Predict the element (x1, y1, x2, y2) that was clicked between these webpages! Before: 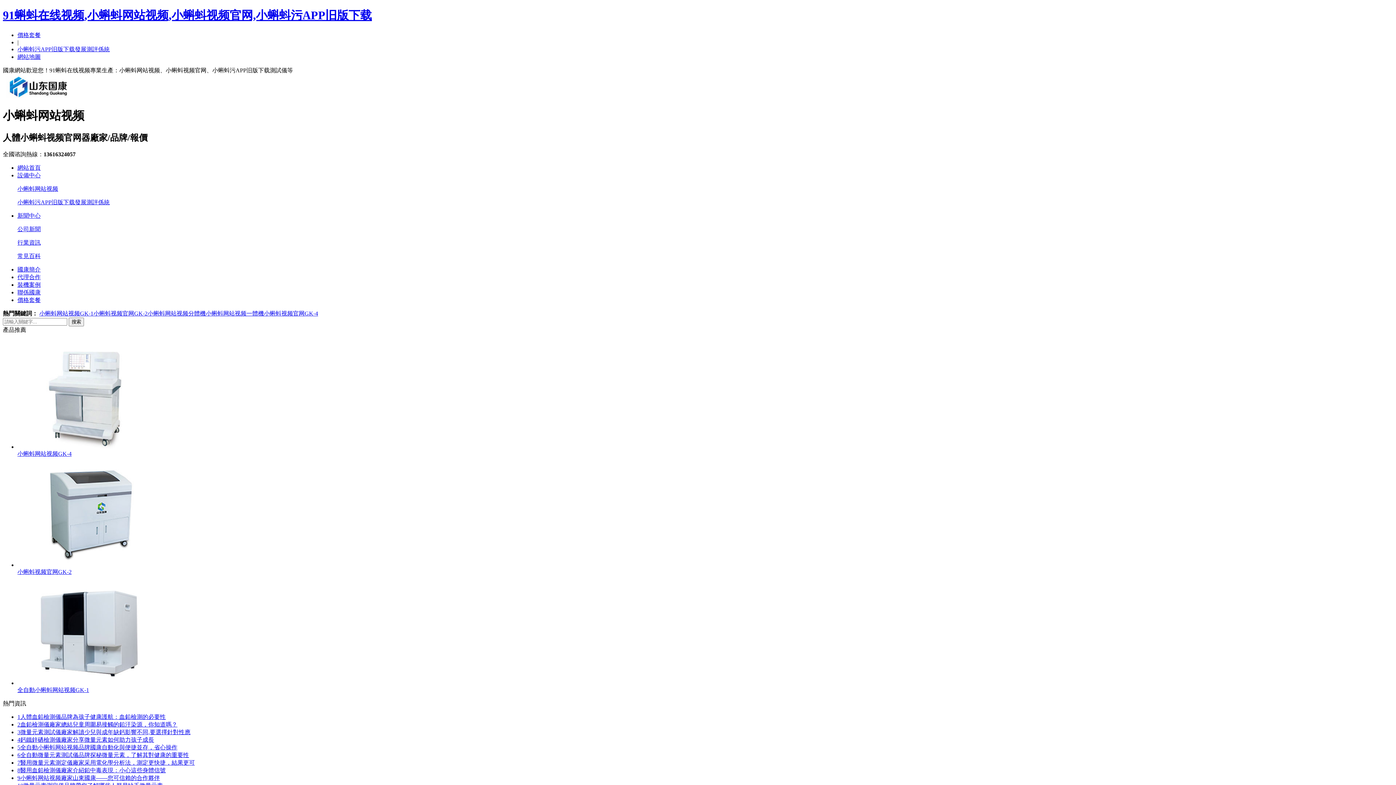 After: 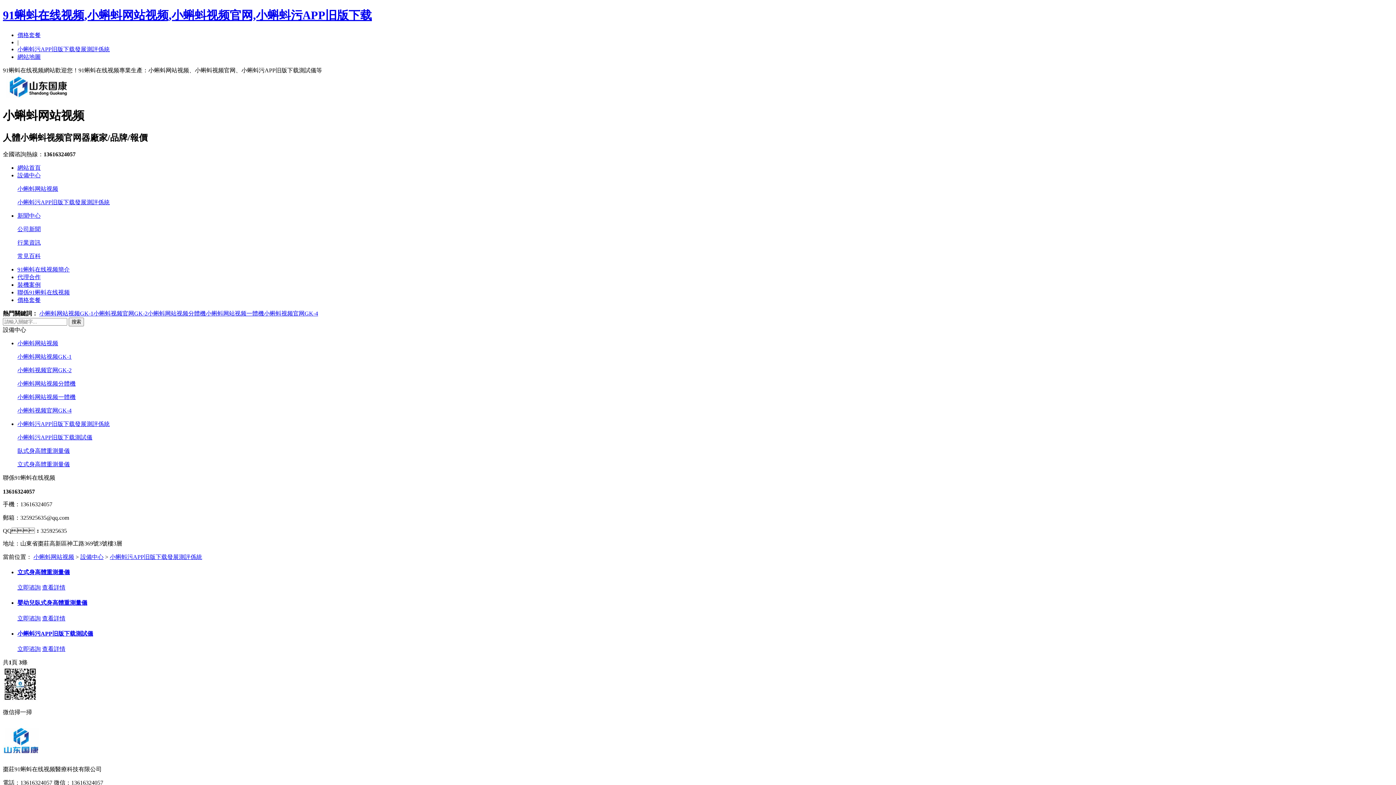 Action: bbox: (17, 199, 109, 205) label: 小蝌蚪污APP旧版下载發展測評係統